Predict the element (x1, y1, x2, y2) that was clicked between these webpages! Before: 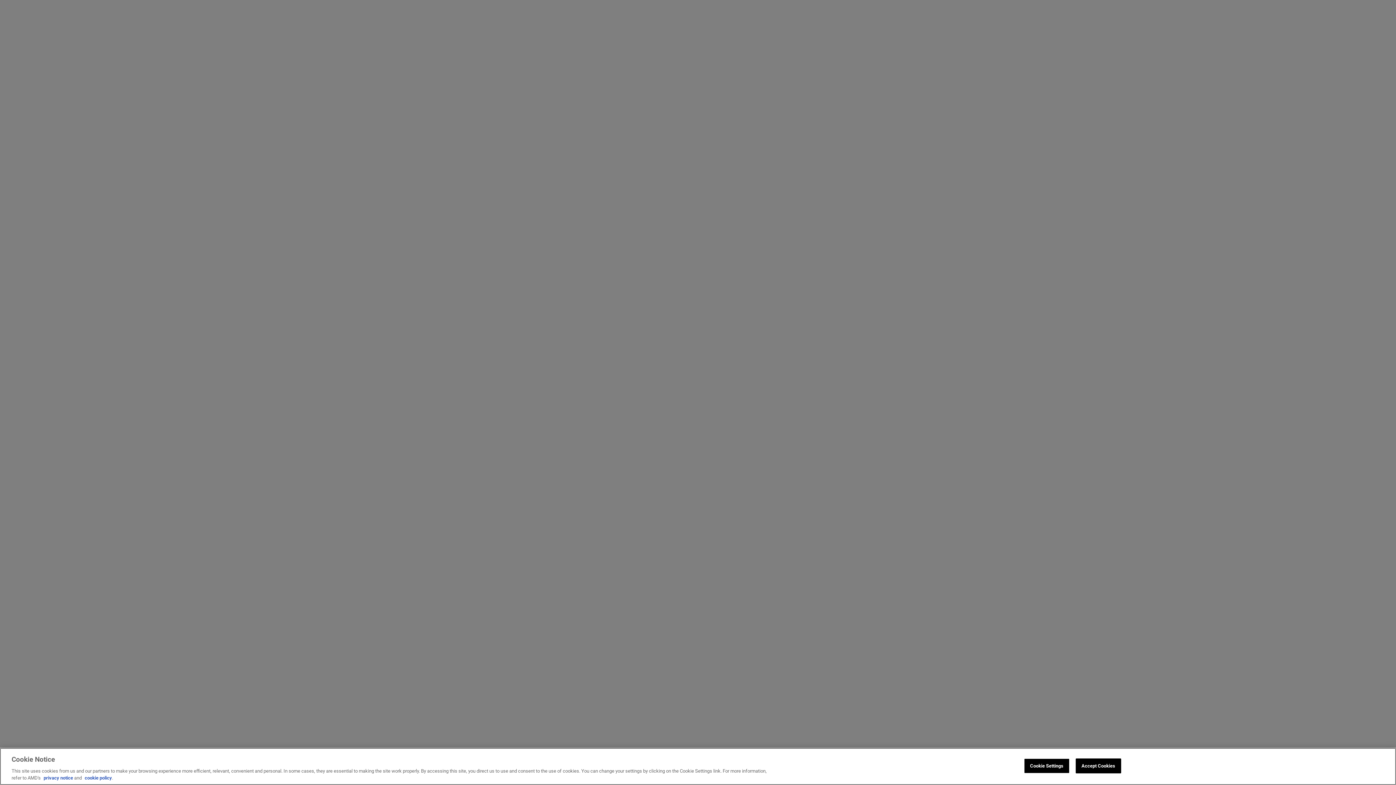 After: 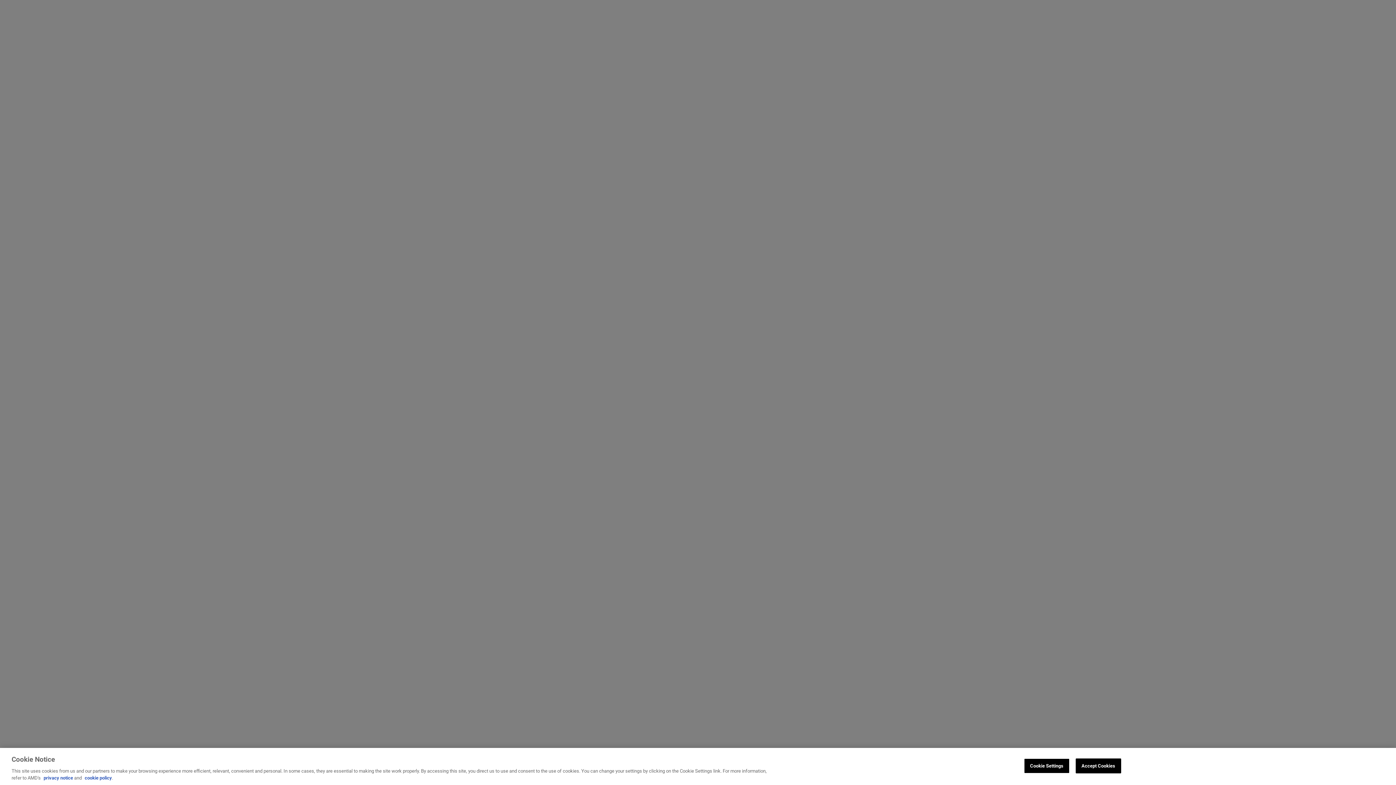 Action: label: privacy notice bbox: (43, 775, 73, 781)